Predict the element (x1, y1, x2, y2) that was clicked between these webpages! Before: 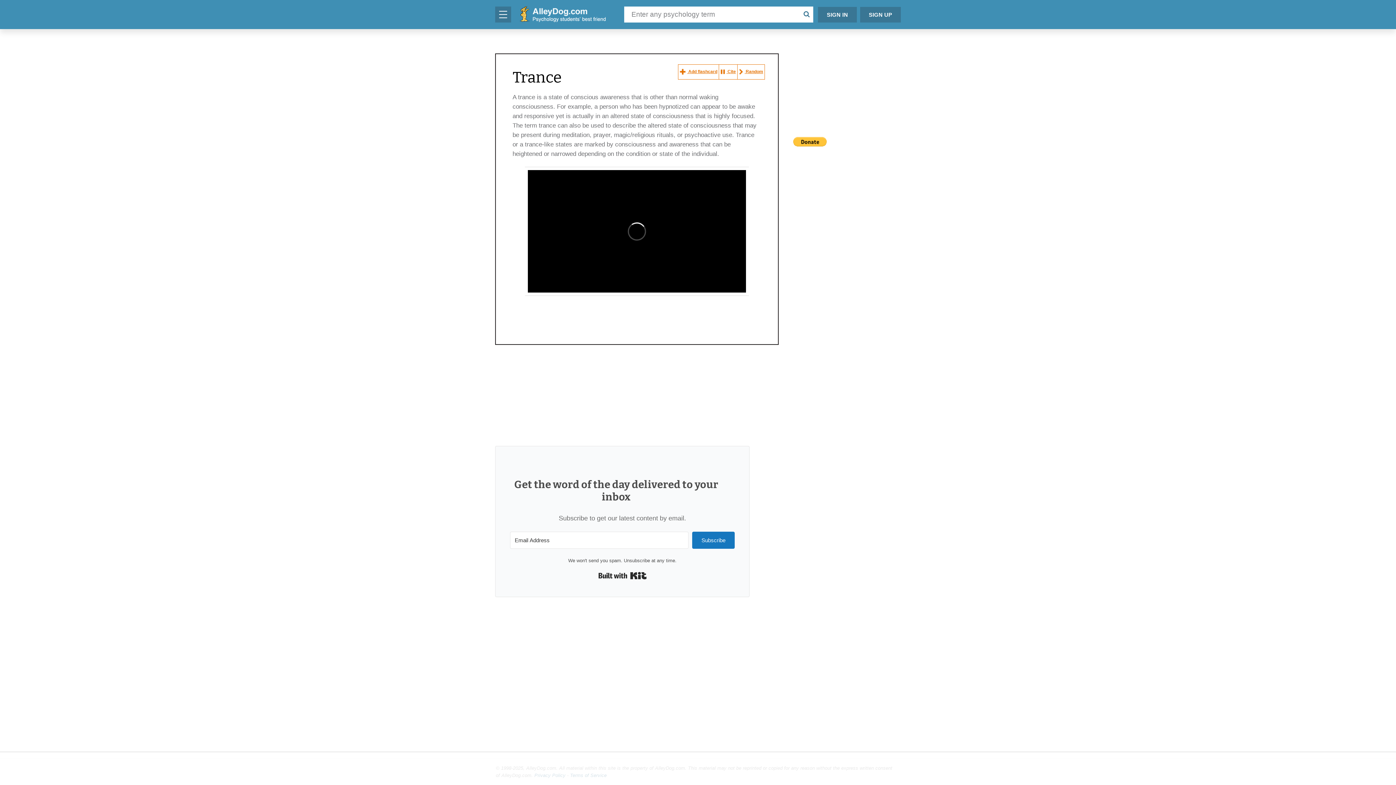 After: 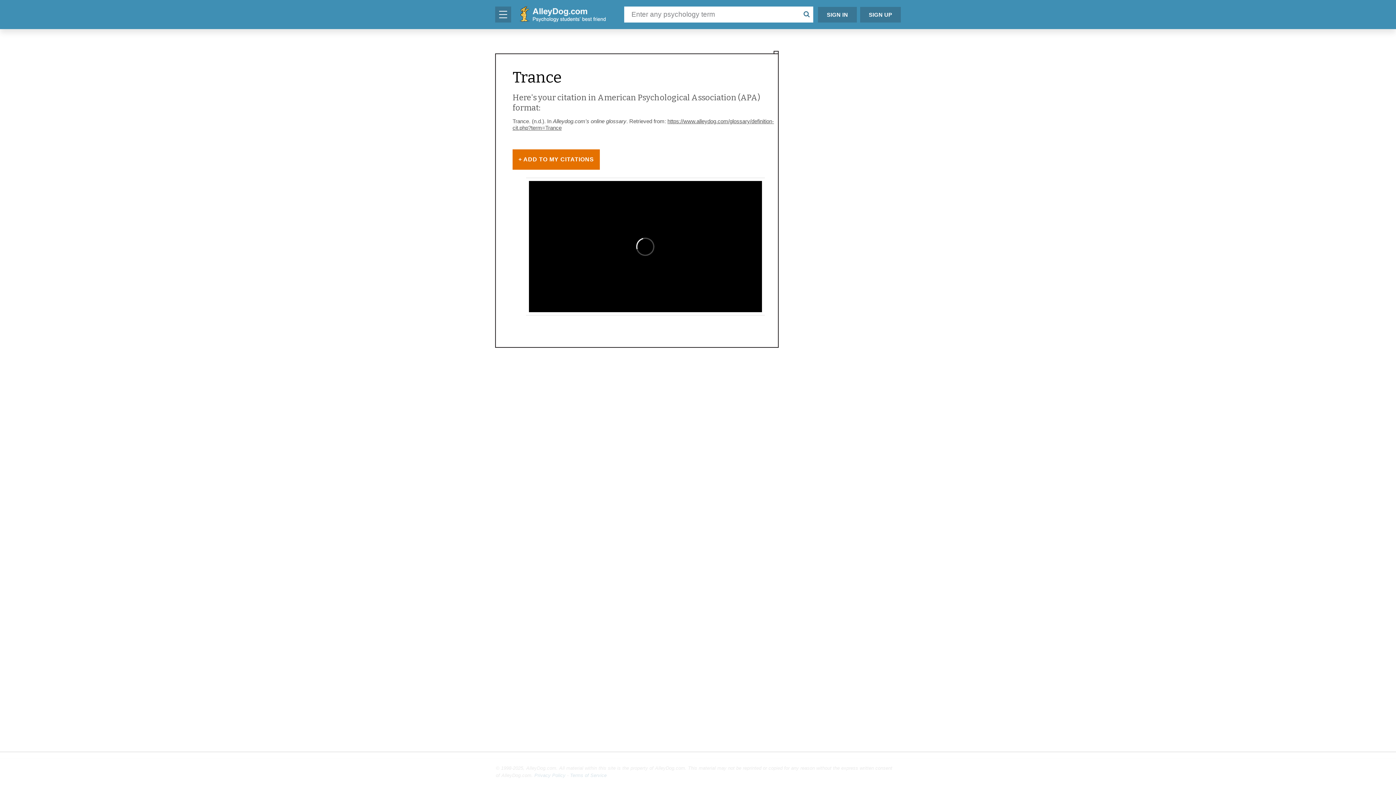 Action: bbox: (719, 64, 737, 79) label:  Cite